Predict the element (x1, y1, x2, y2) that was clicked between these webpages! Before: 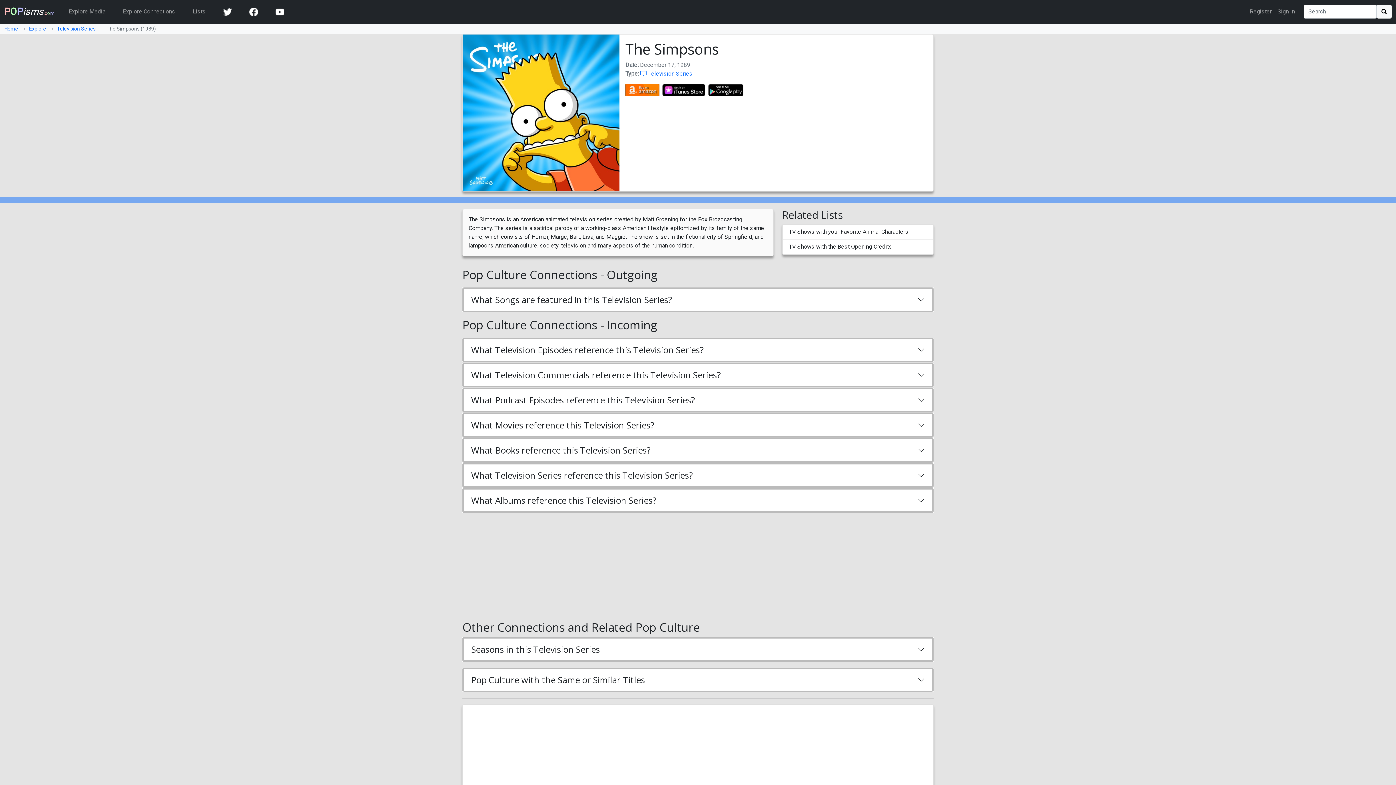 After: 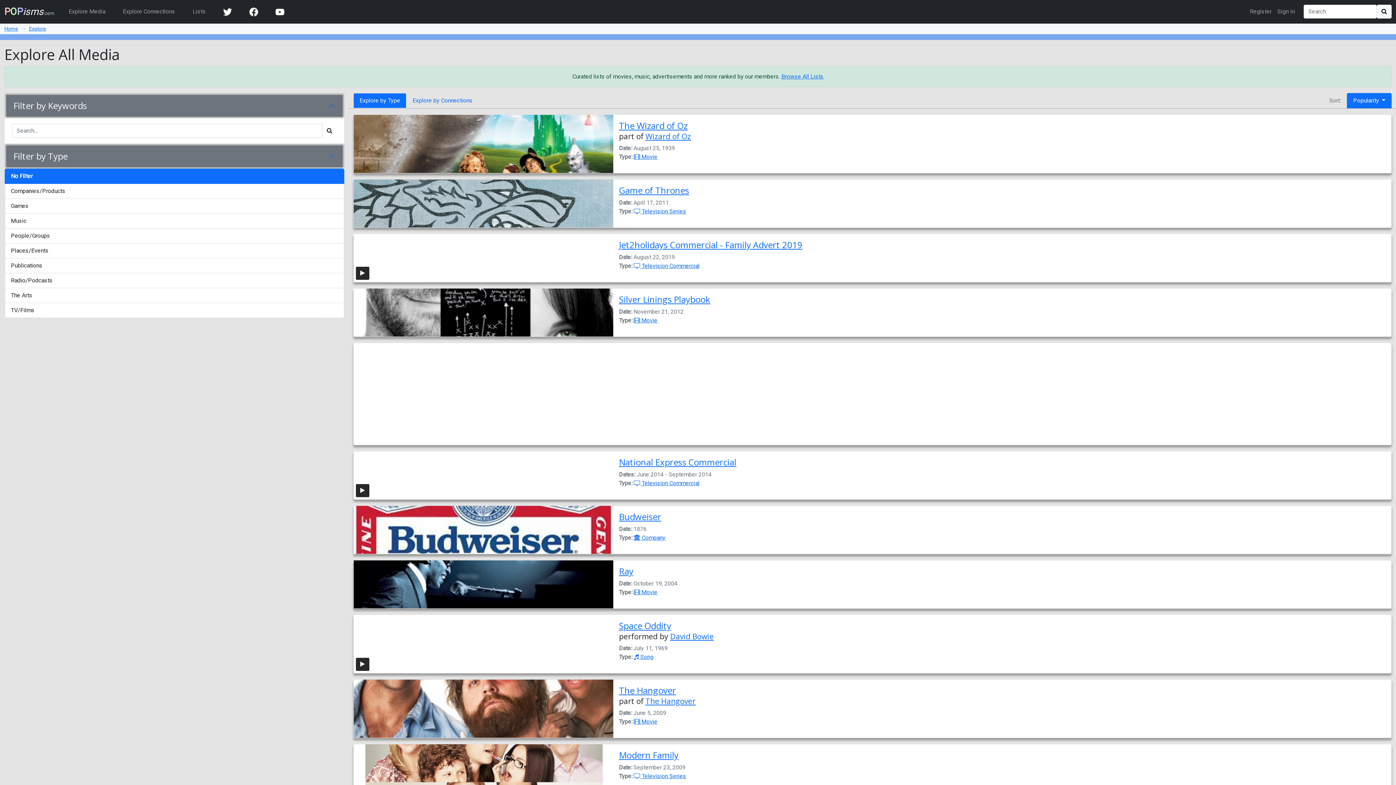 Action: bbox: (29, 25, 46, 31) label: Explore